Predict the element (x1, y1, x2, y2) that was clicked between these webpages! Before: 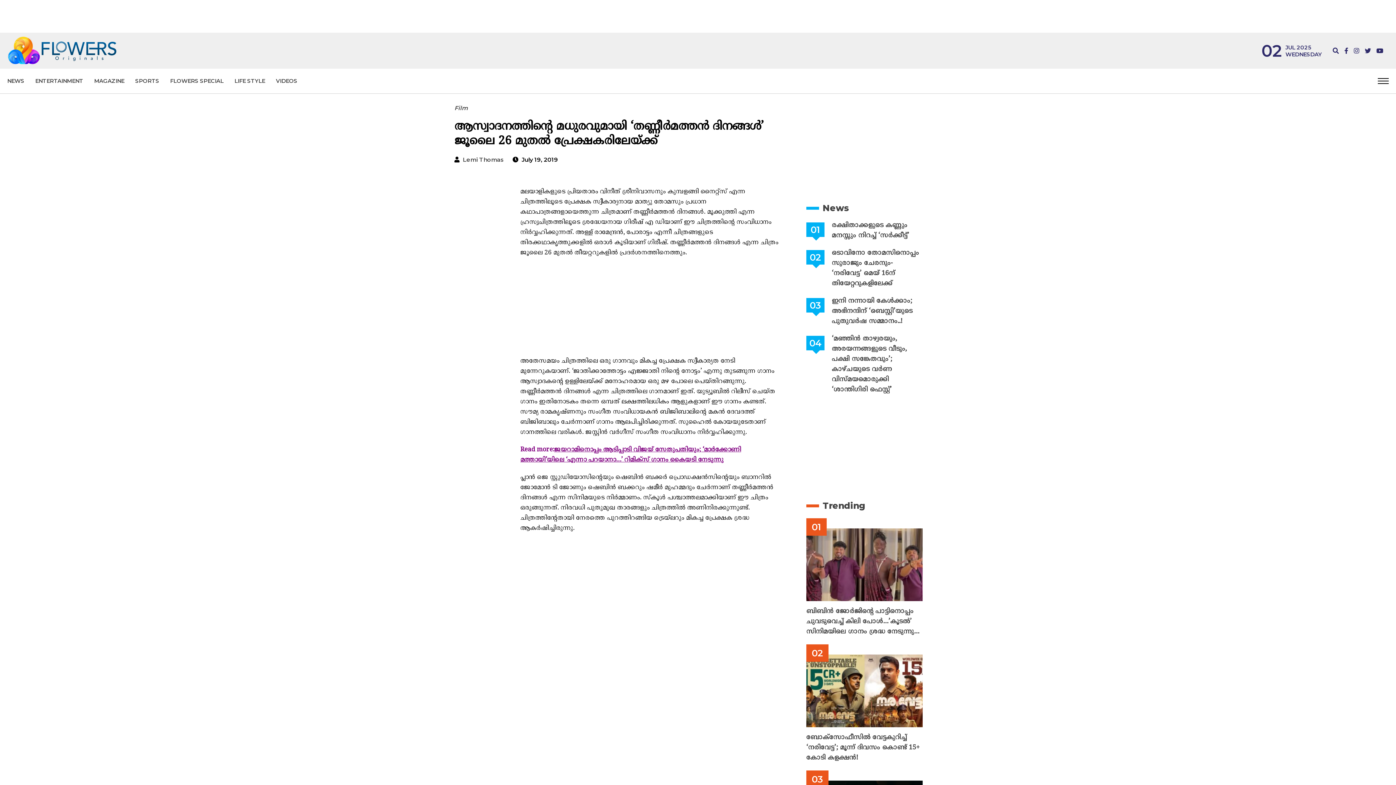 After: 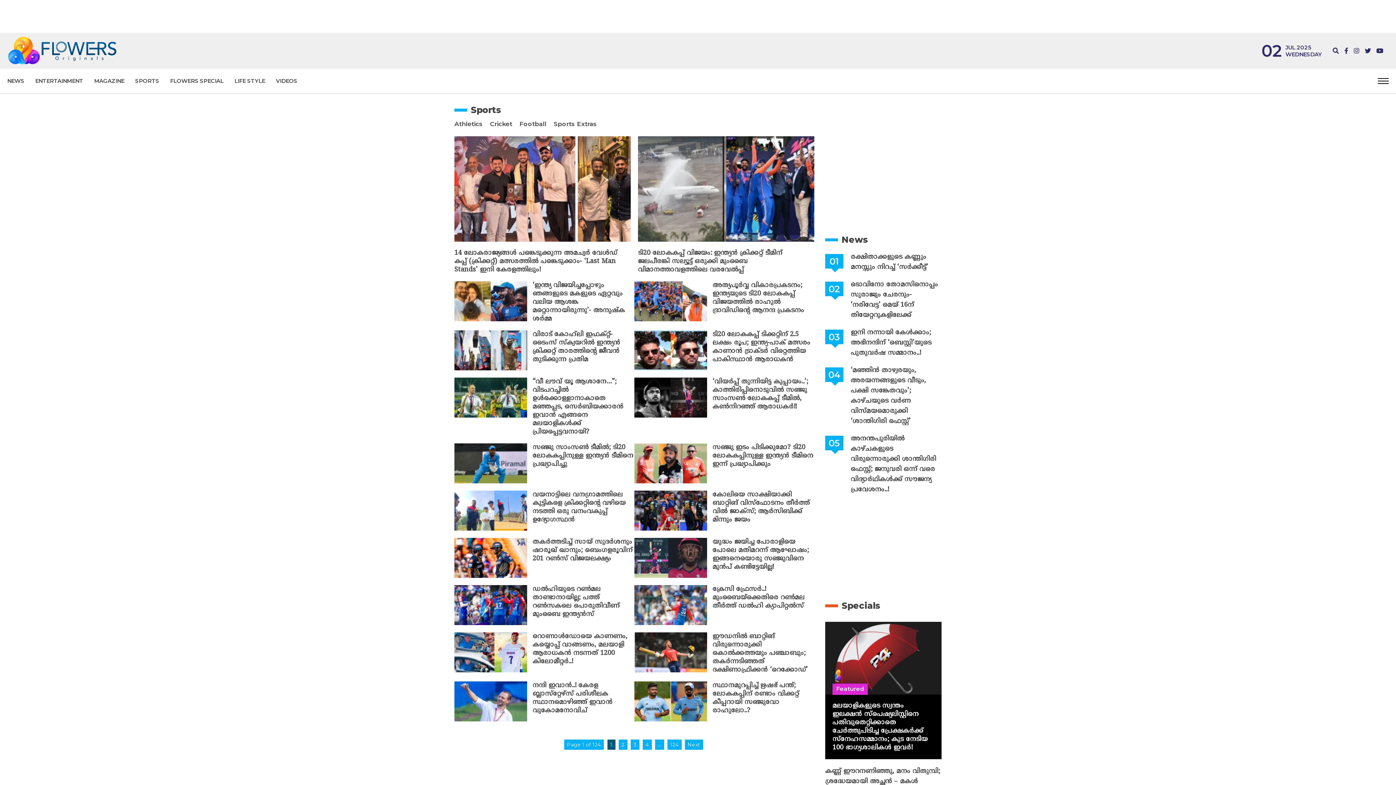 Action: bbox: (129, 71, 164, 90) label: SPORTS